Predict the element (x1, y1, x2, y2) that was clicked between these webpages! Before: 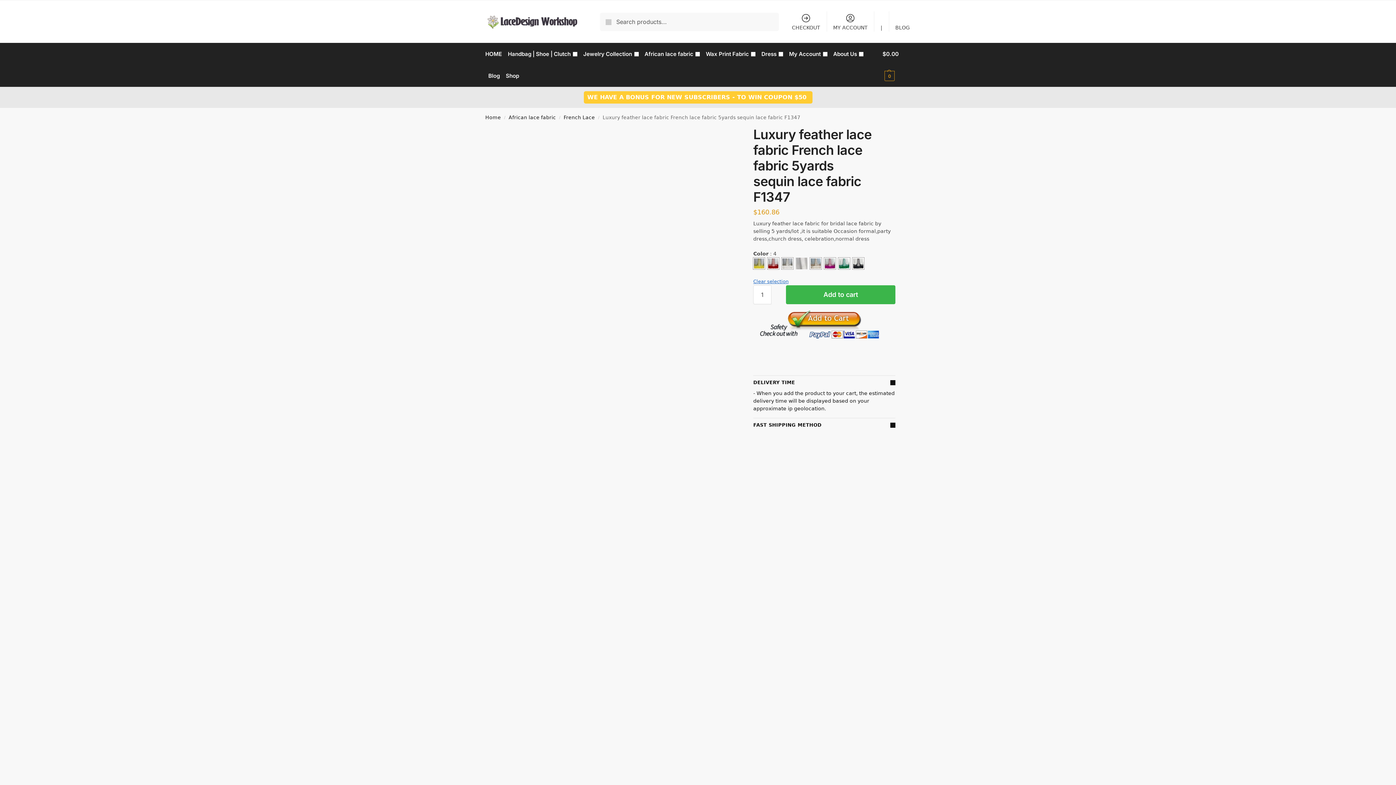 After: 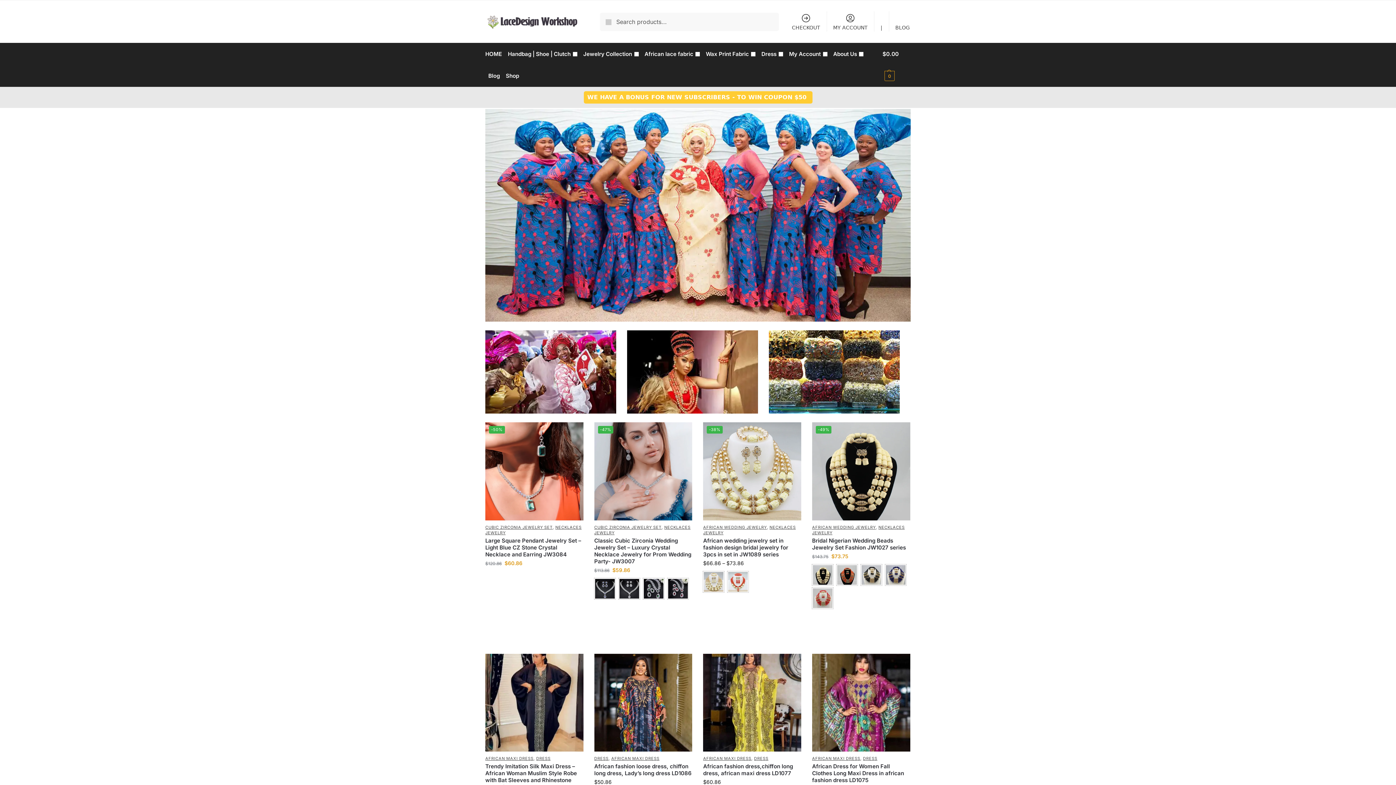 Action: label: HOME bbox: (485, 43, 505, 65)